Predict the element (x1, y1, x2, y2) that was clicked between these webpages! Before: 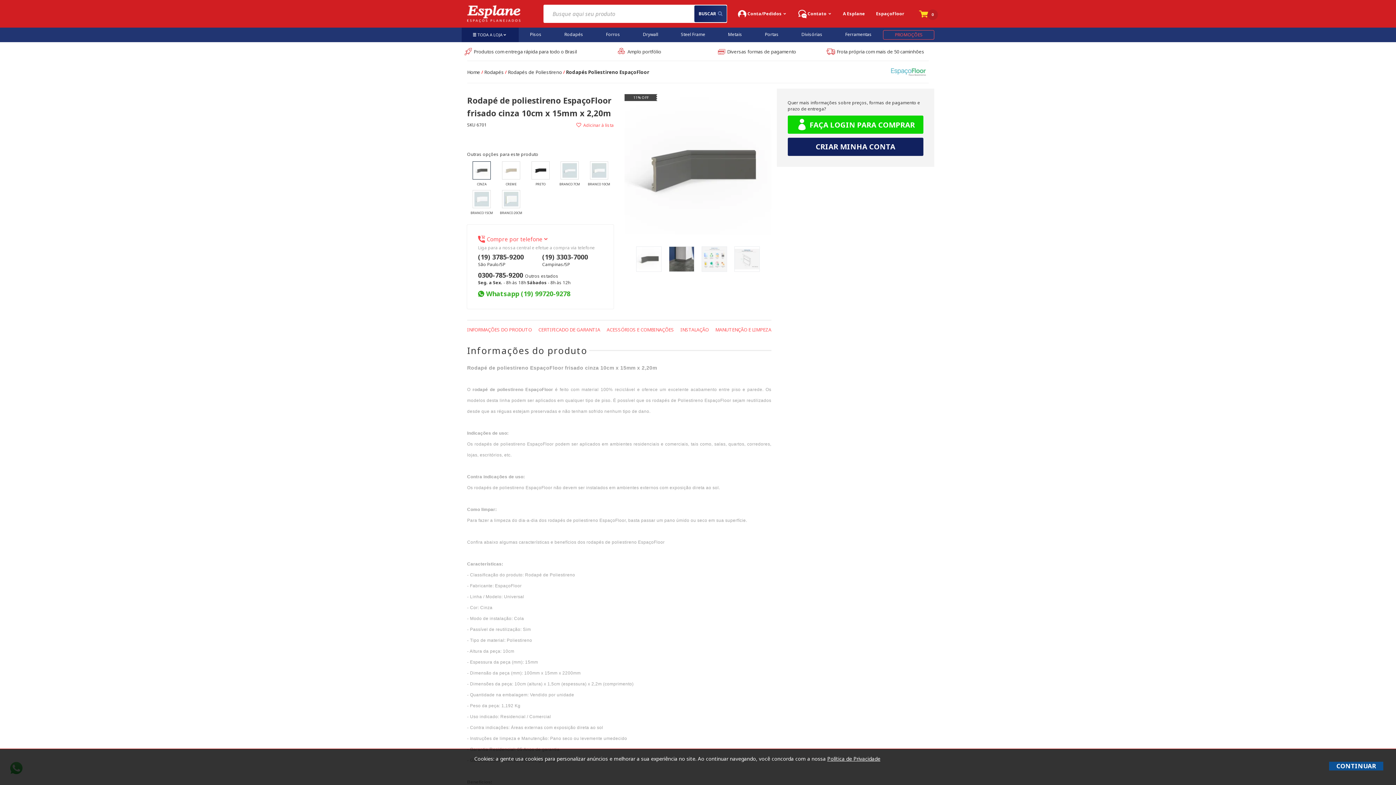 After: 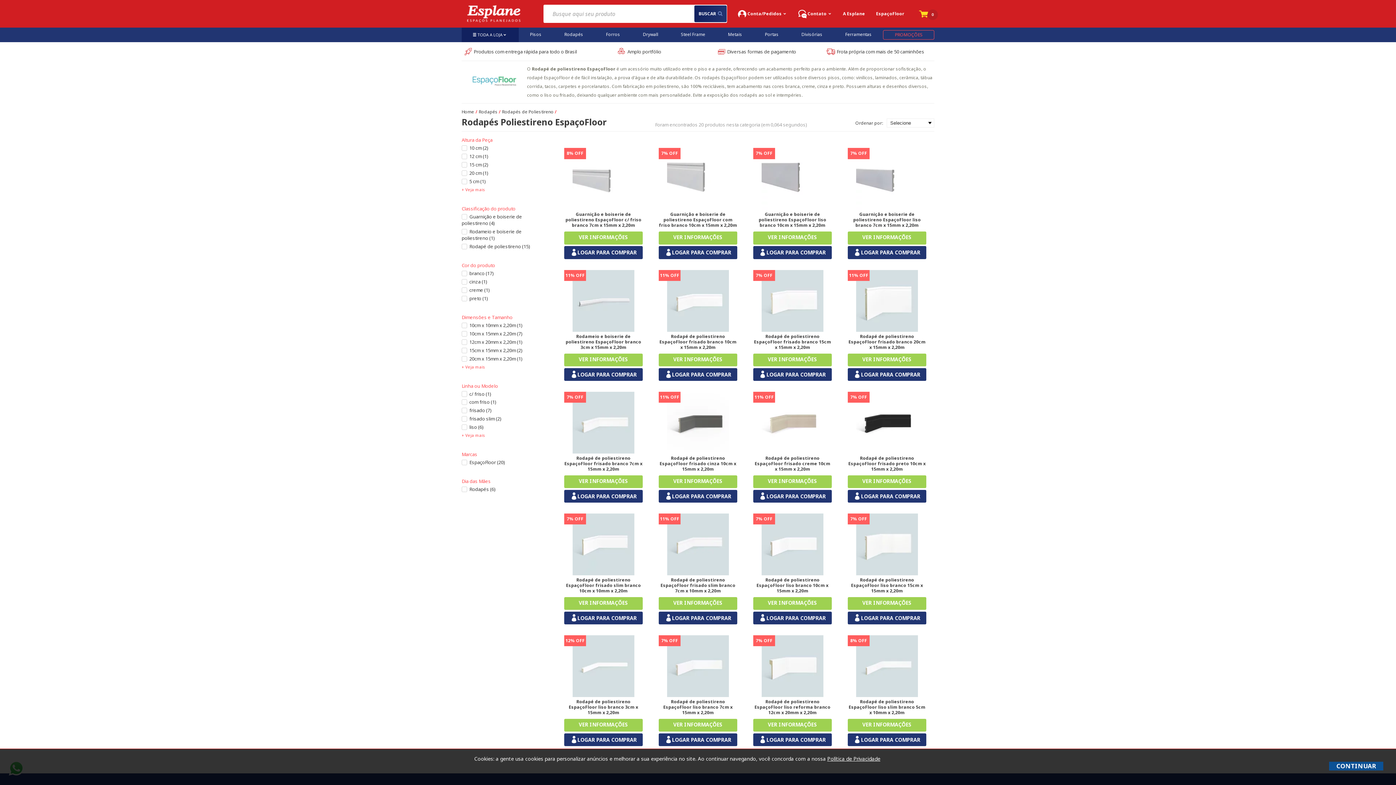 Action: label: Rodapés Poliestireno EspaçoFloor bbox: (566, 69, 649, 75)